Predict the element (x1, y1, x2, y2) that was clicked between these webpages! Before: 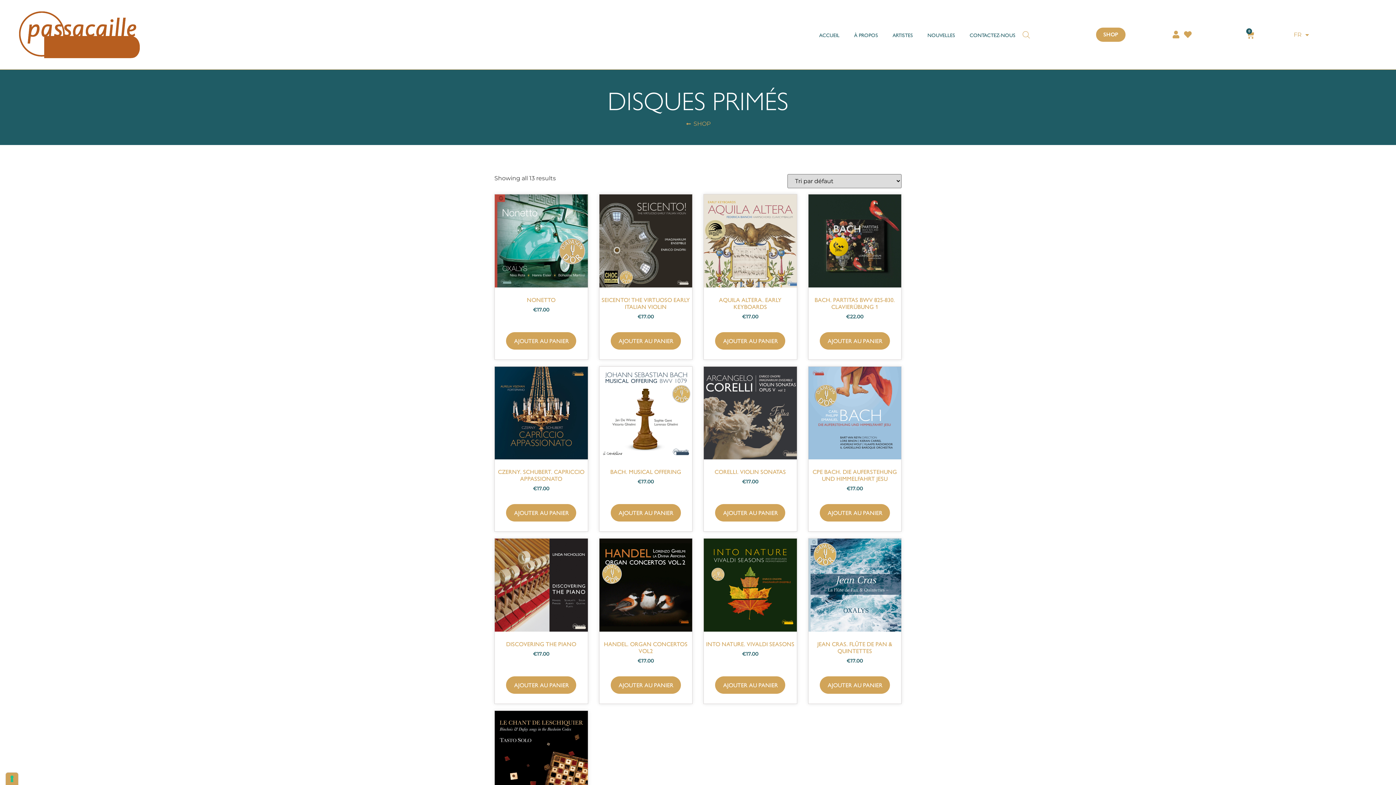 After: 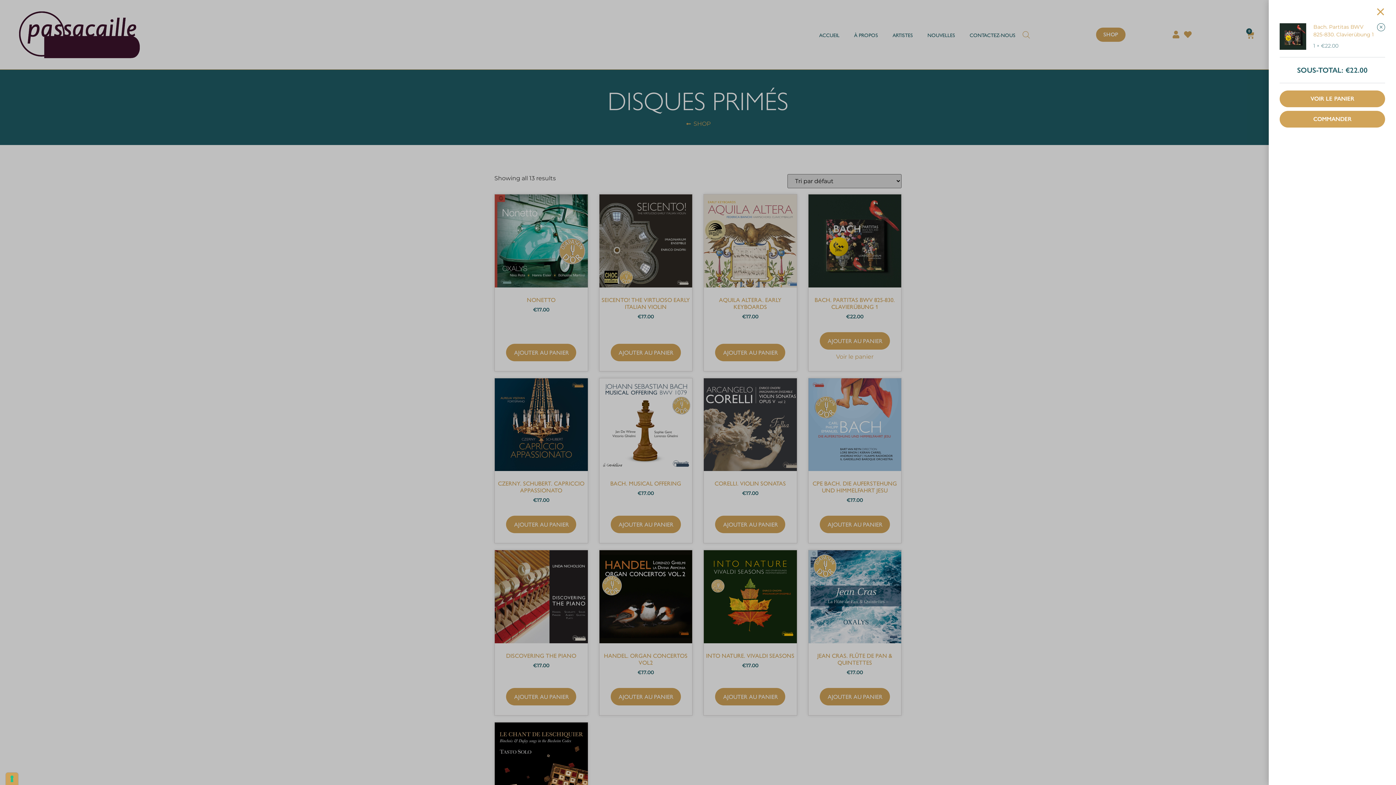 Action: label: Add to cart: “Bach. Partitas BWV 825-830. Clavierübung 1” bbox: (819, 332, 890, 349)